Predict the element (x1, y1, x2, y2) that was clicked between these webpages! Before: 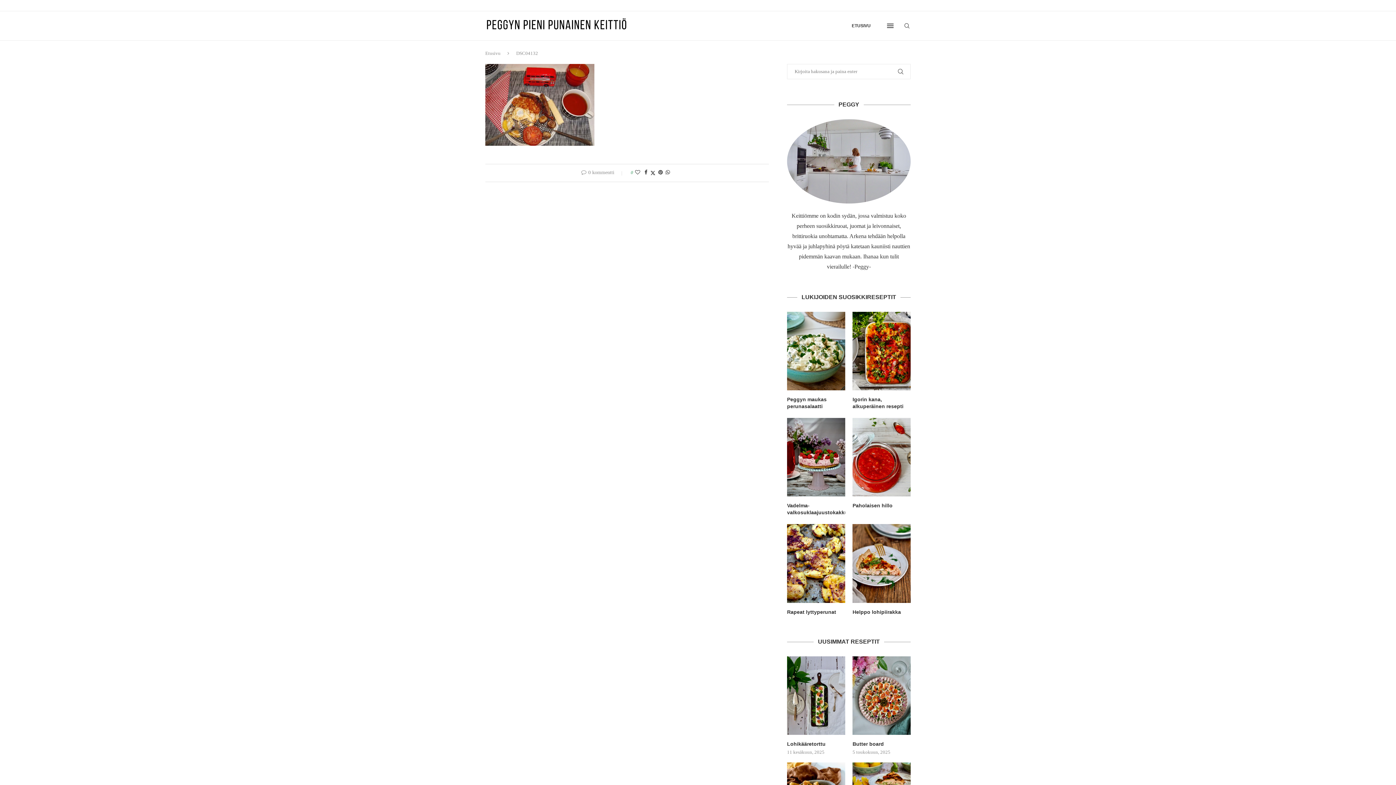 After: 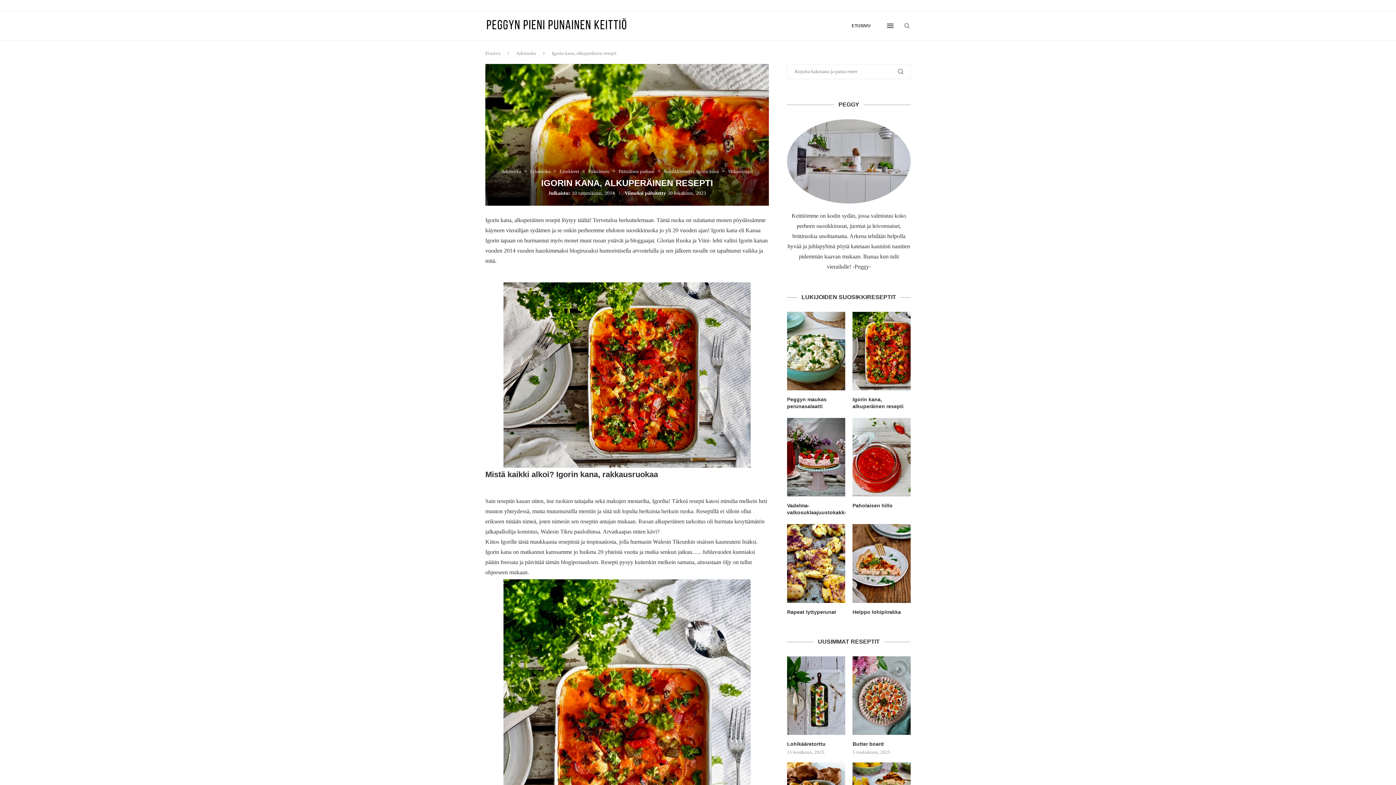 Action: label: Igorin kana, alkuperäinen resepti bbox: (852, 396, 910, 410)